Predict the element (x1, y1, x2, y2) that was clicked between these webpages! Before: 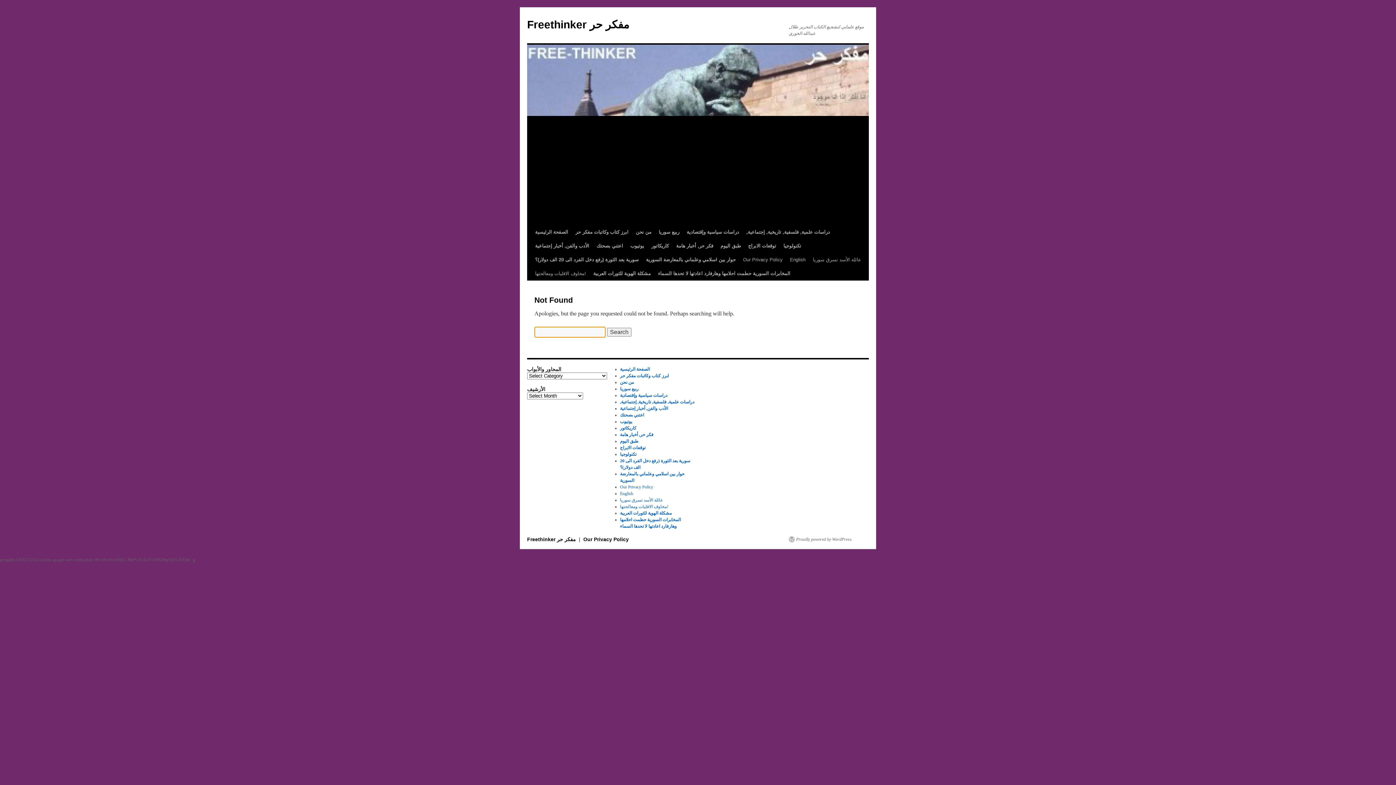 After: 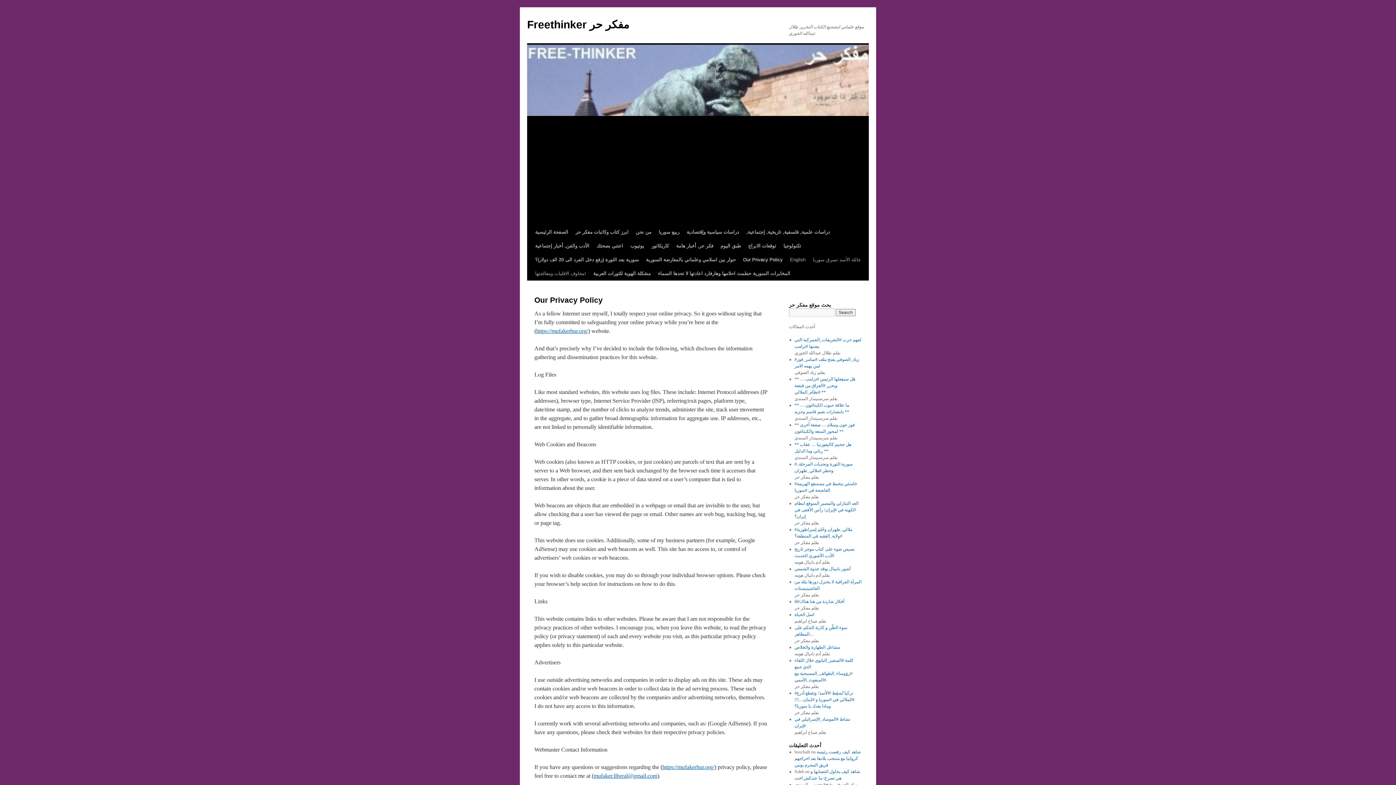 Action: bbox: (739, 253, 786, 266) label: Our Privacy Policy